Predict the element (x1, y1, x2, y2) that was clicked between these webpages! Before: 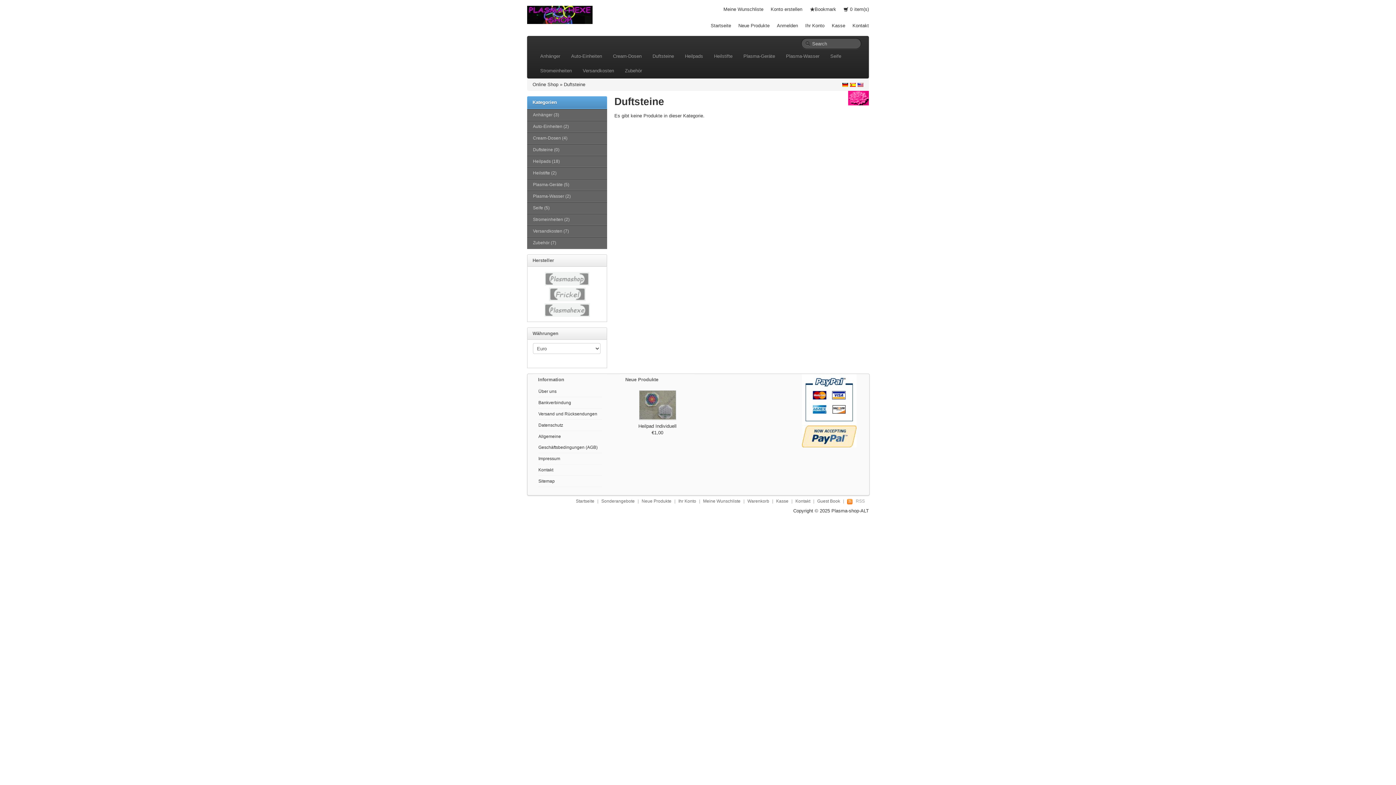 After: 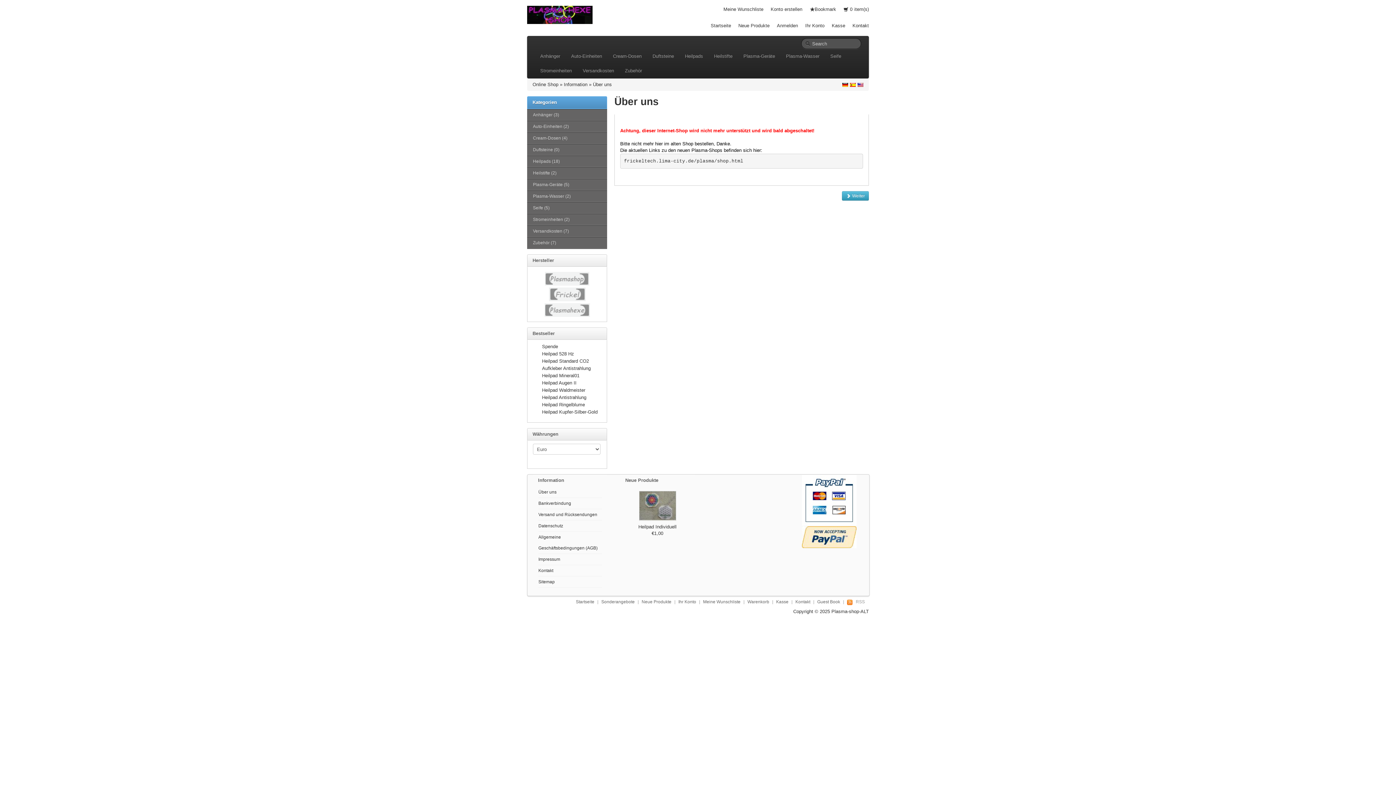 Action: label: Über uns bbox: (538, 386, 556, 397)